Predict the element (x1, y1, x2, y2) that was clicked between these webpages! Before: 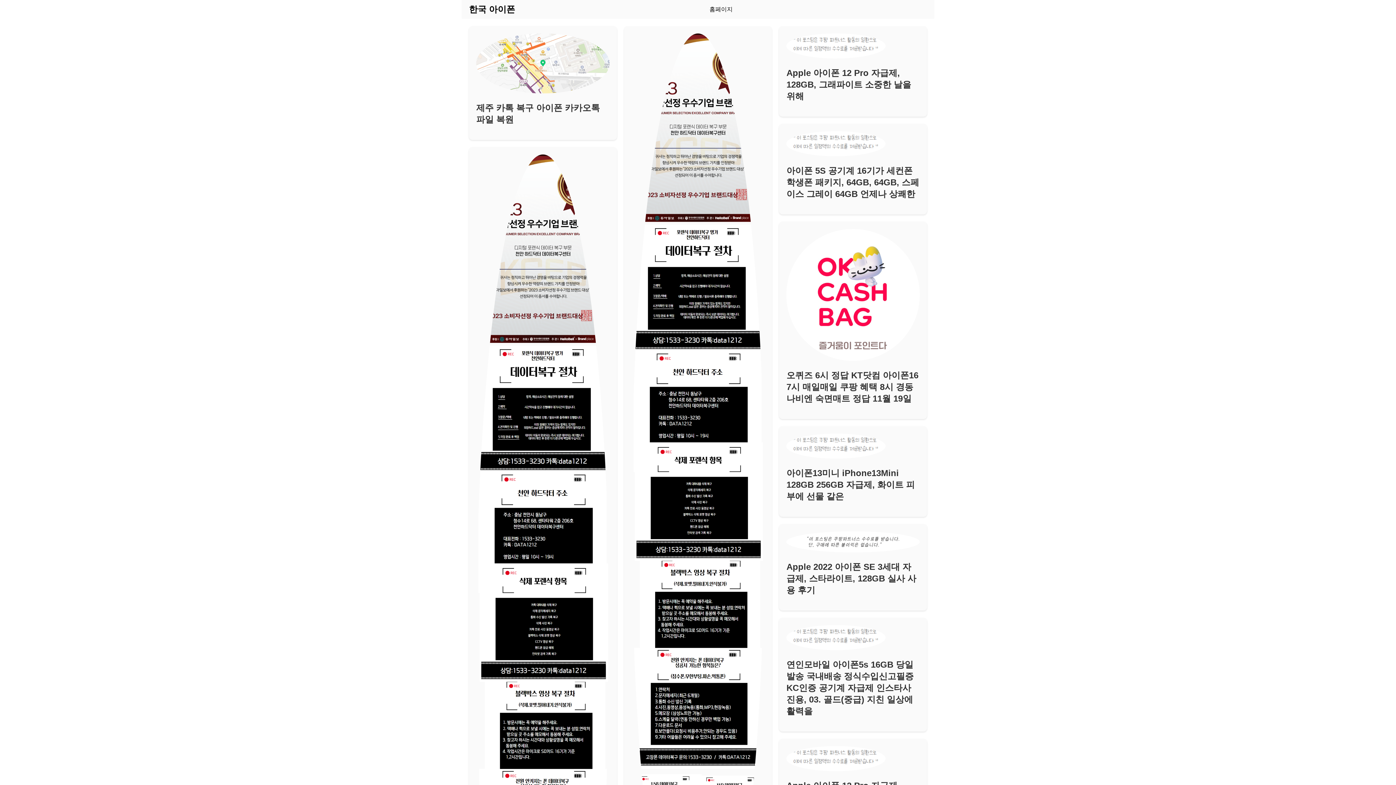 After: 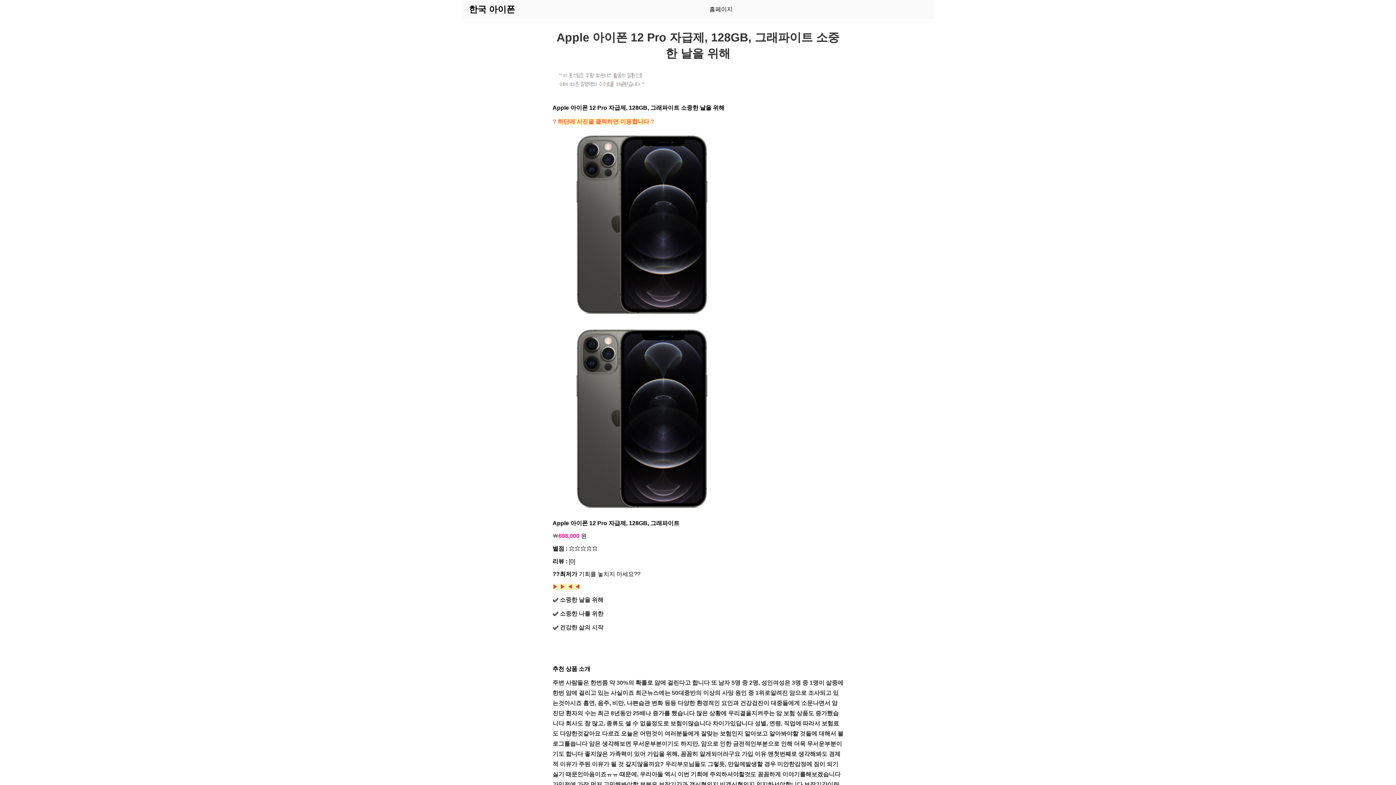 Action: bbox: (786, 53, 919, 109) label: Apple 아이폰 12 Pro 자급제, 128GB, 그래파이트 소중한 날을 위해